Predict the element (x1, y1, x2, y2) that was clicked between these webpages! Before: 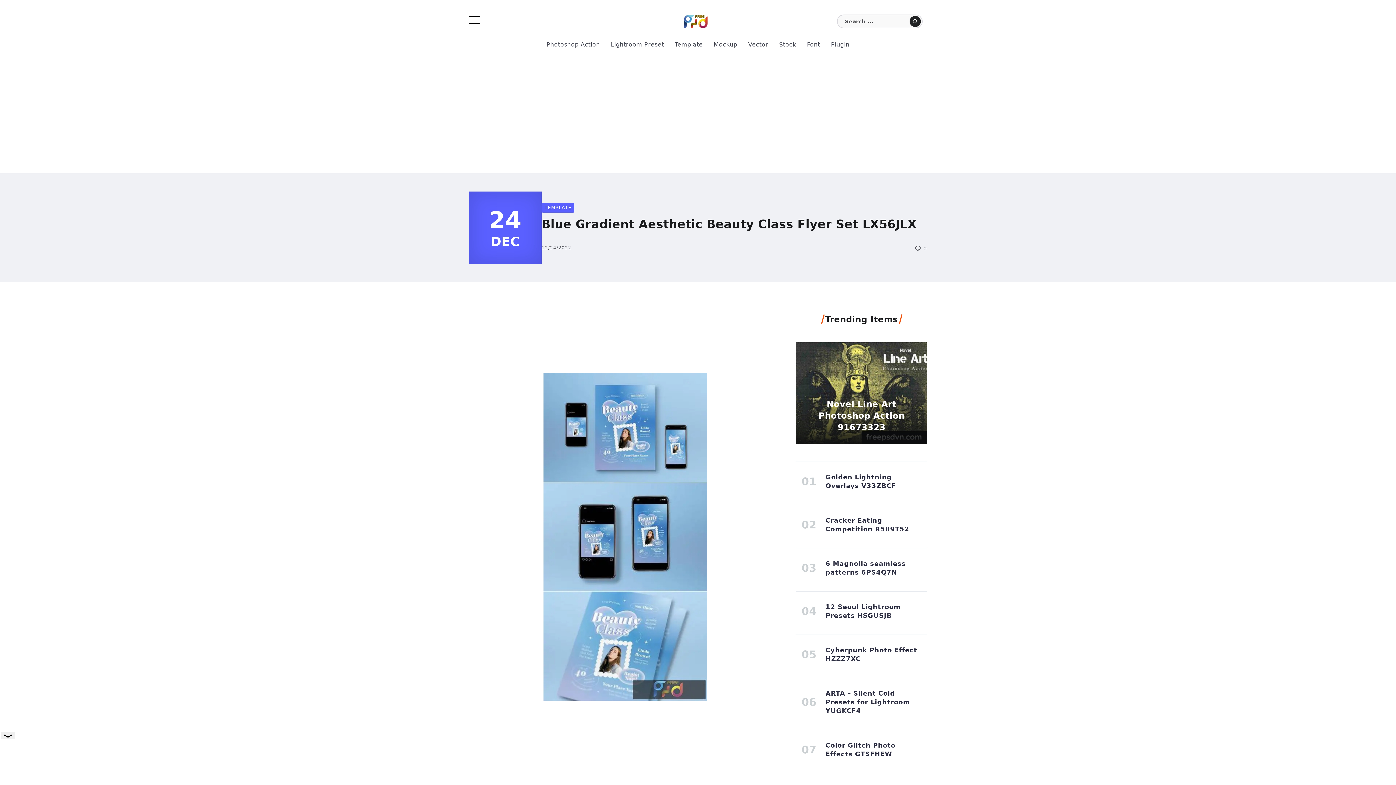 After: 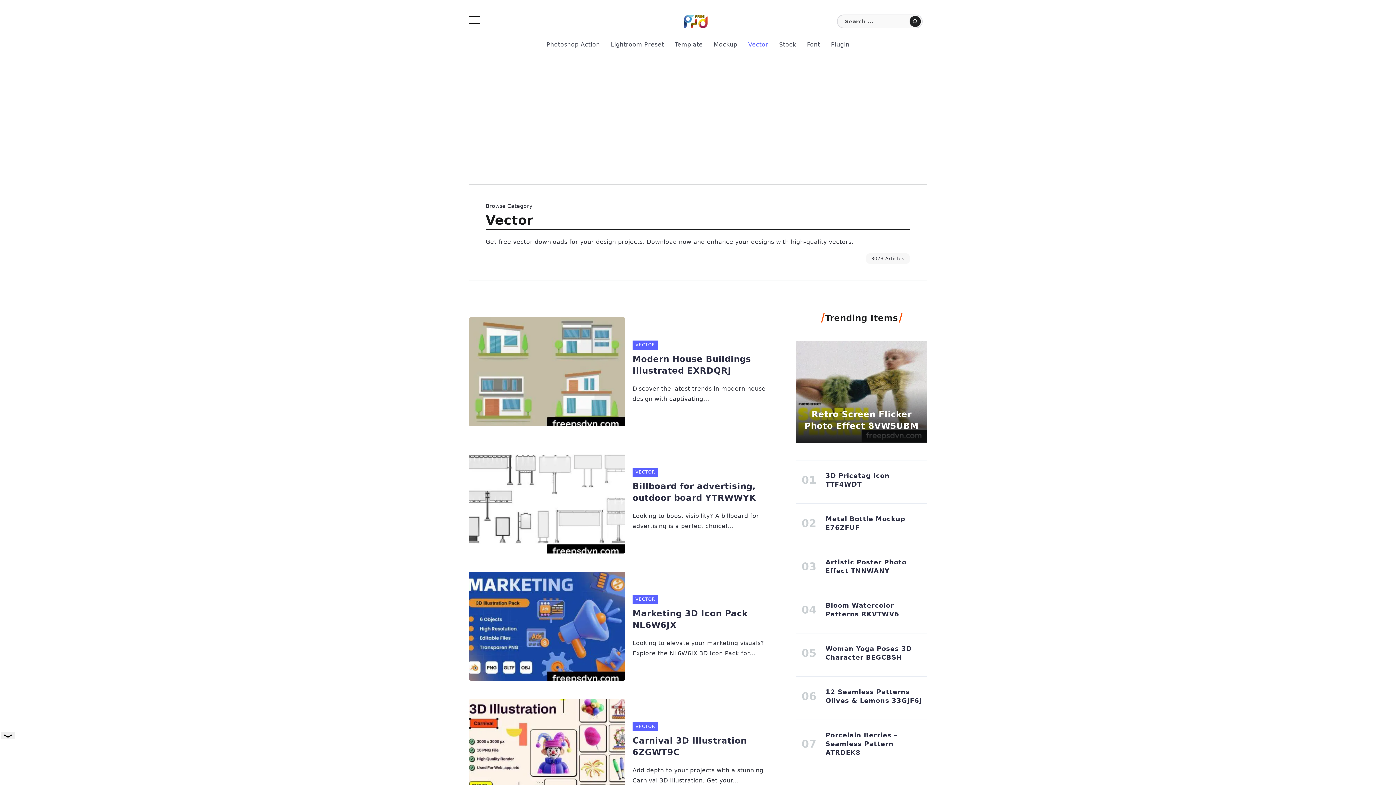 Action: bbox: (745, 38, 771, 50) label: Vector